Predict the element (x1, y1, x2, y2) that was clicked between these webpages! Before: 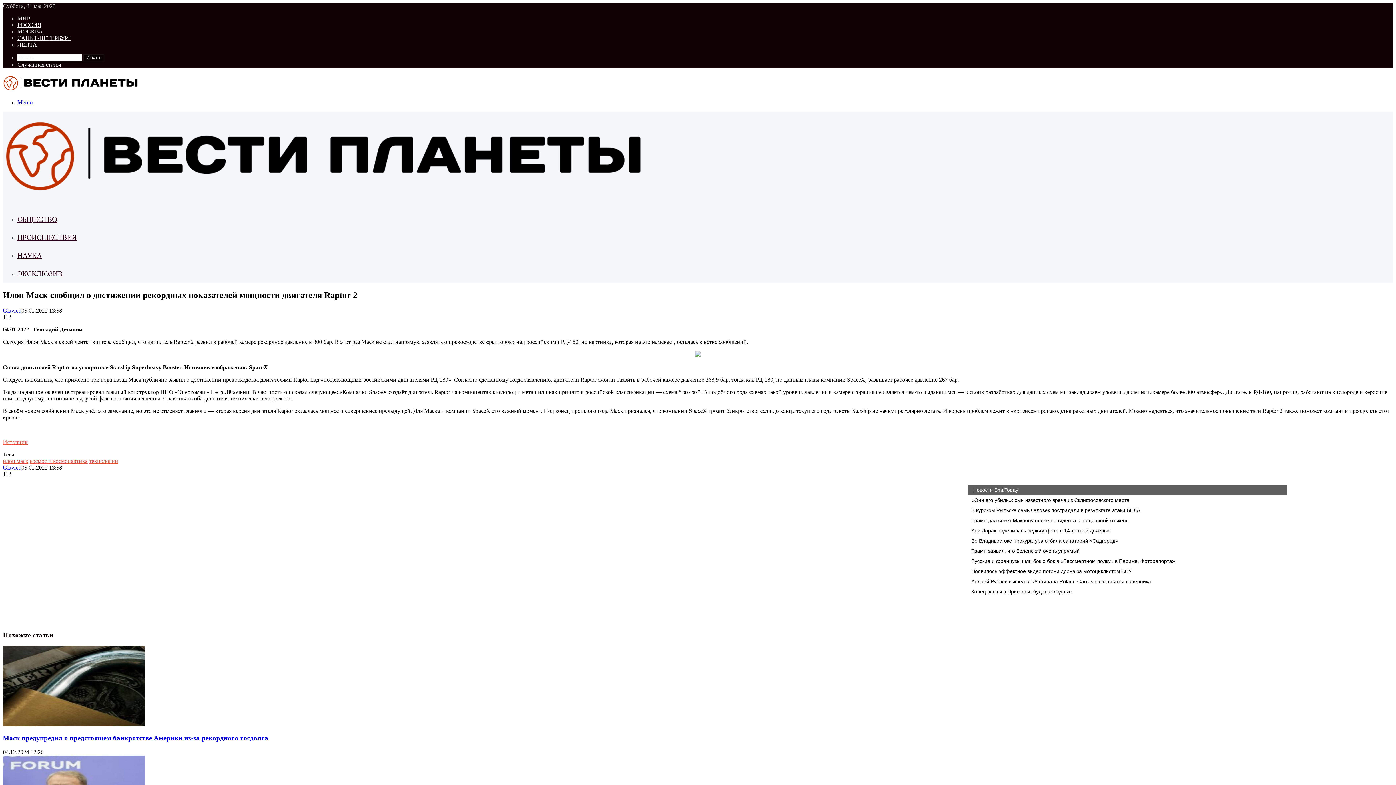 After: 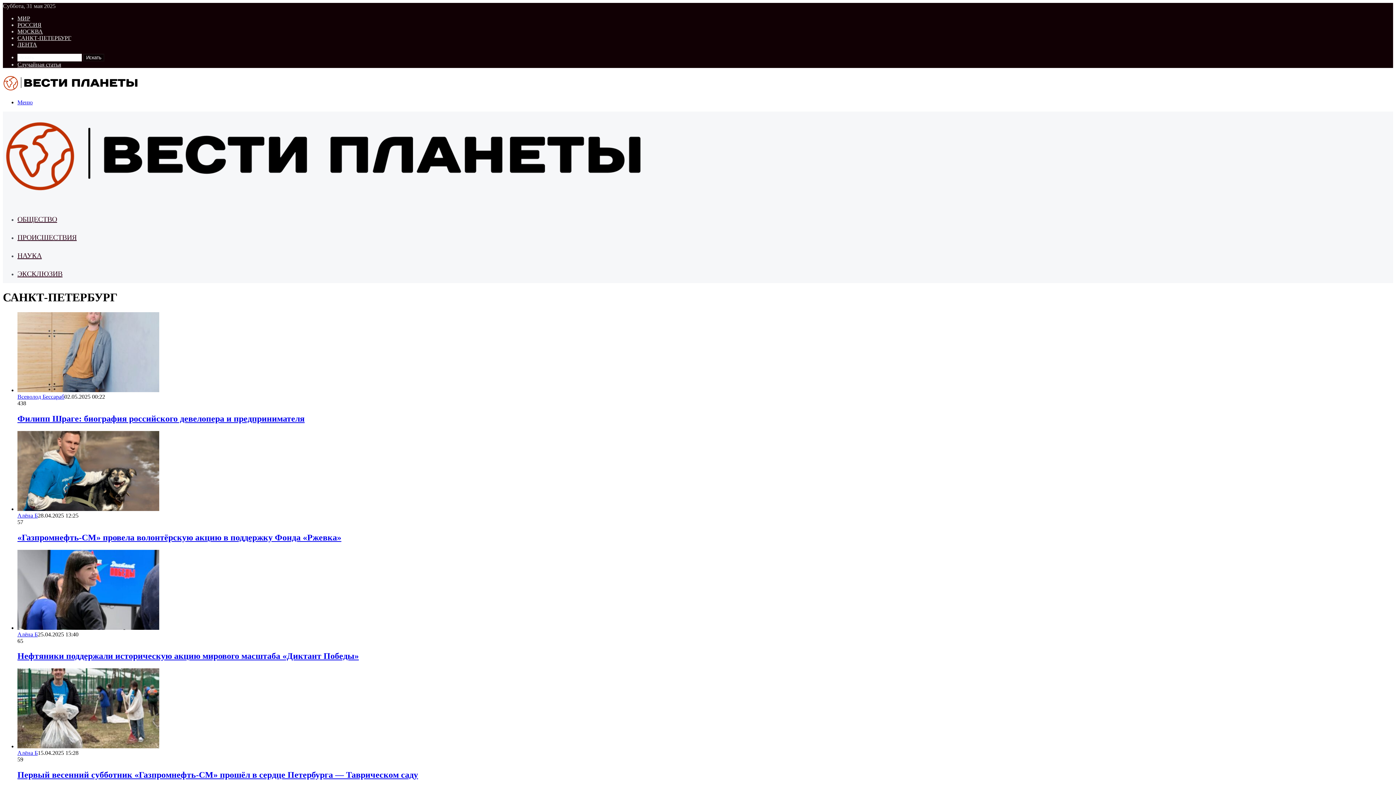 Action: label: САНКТ-ПЕТЕРБУРГ bbox: (17, 34, 71, 41)